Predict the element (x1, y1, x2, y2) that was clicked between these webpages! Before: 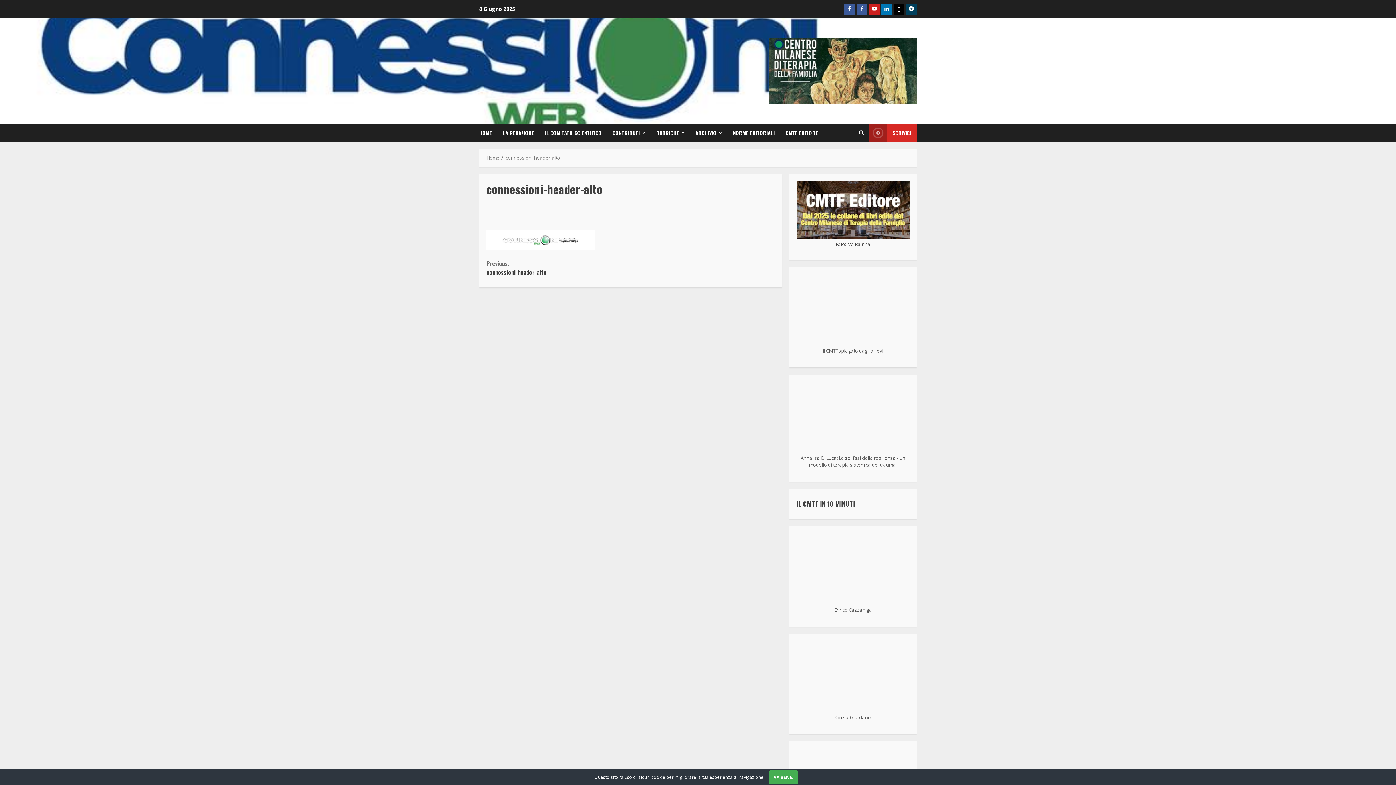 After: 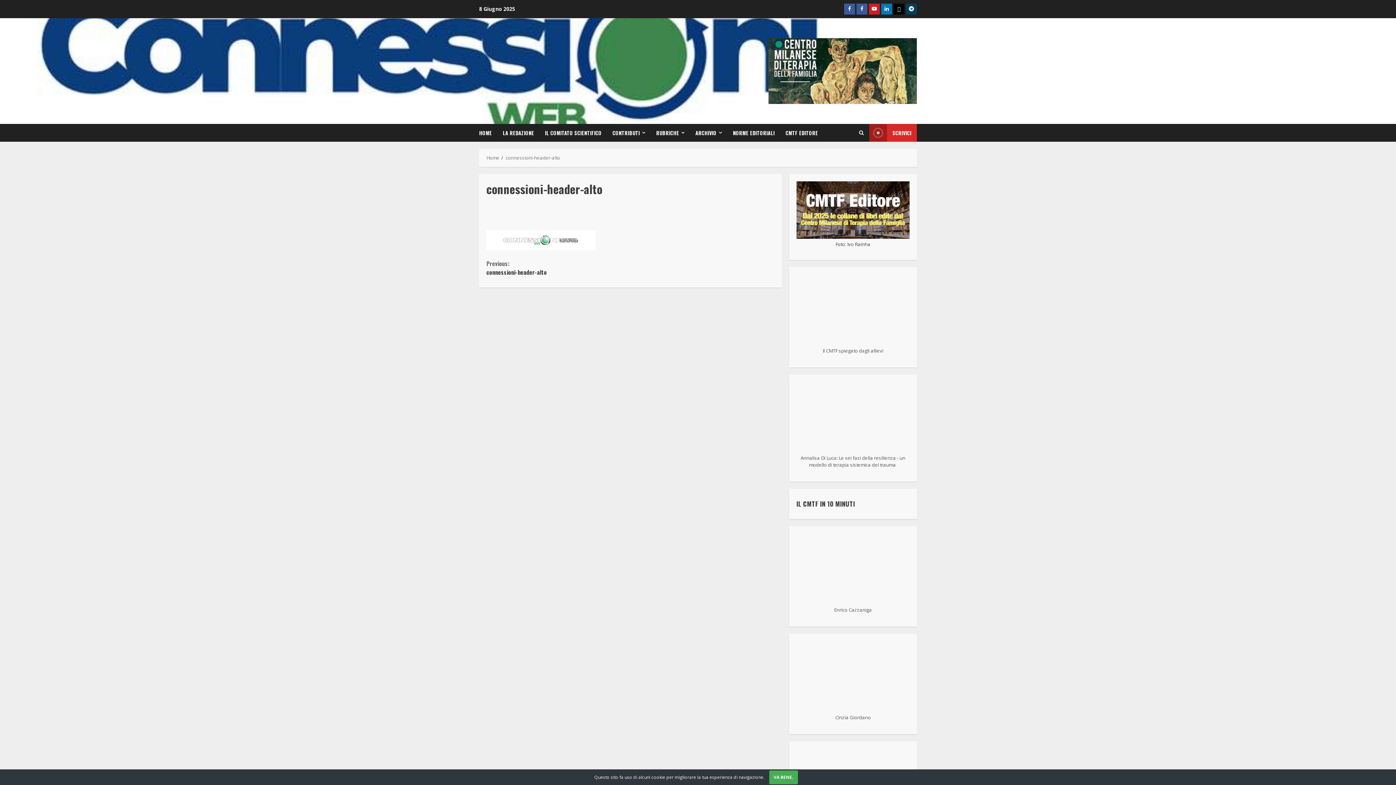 Action: bbox: (768, 66, 917, 74)